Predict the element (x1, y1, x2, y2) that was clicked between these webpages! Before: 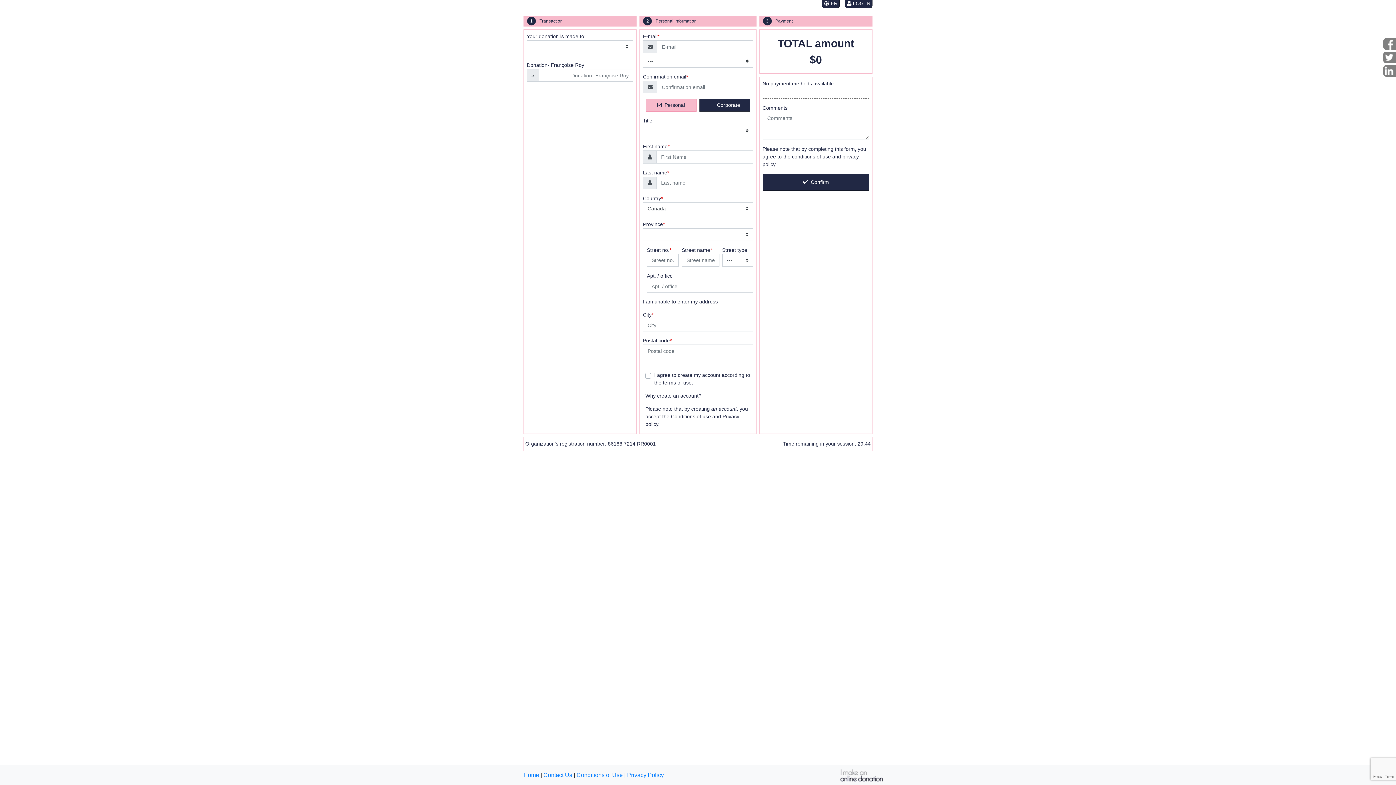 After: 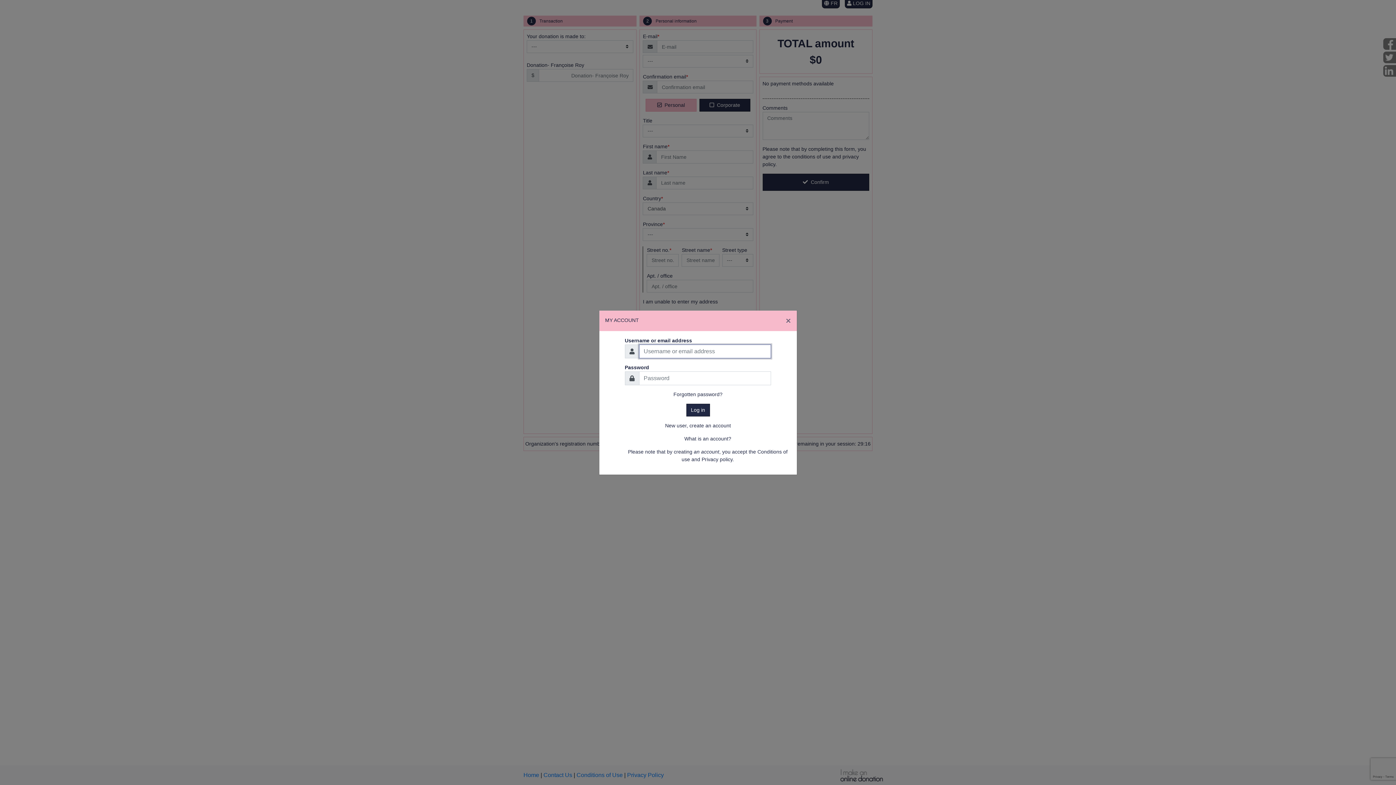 Action: bbox: (845, -1, 872, 8) label:  LOG IN